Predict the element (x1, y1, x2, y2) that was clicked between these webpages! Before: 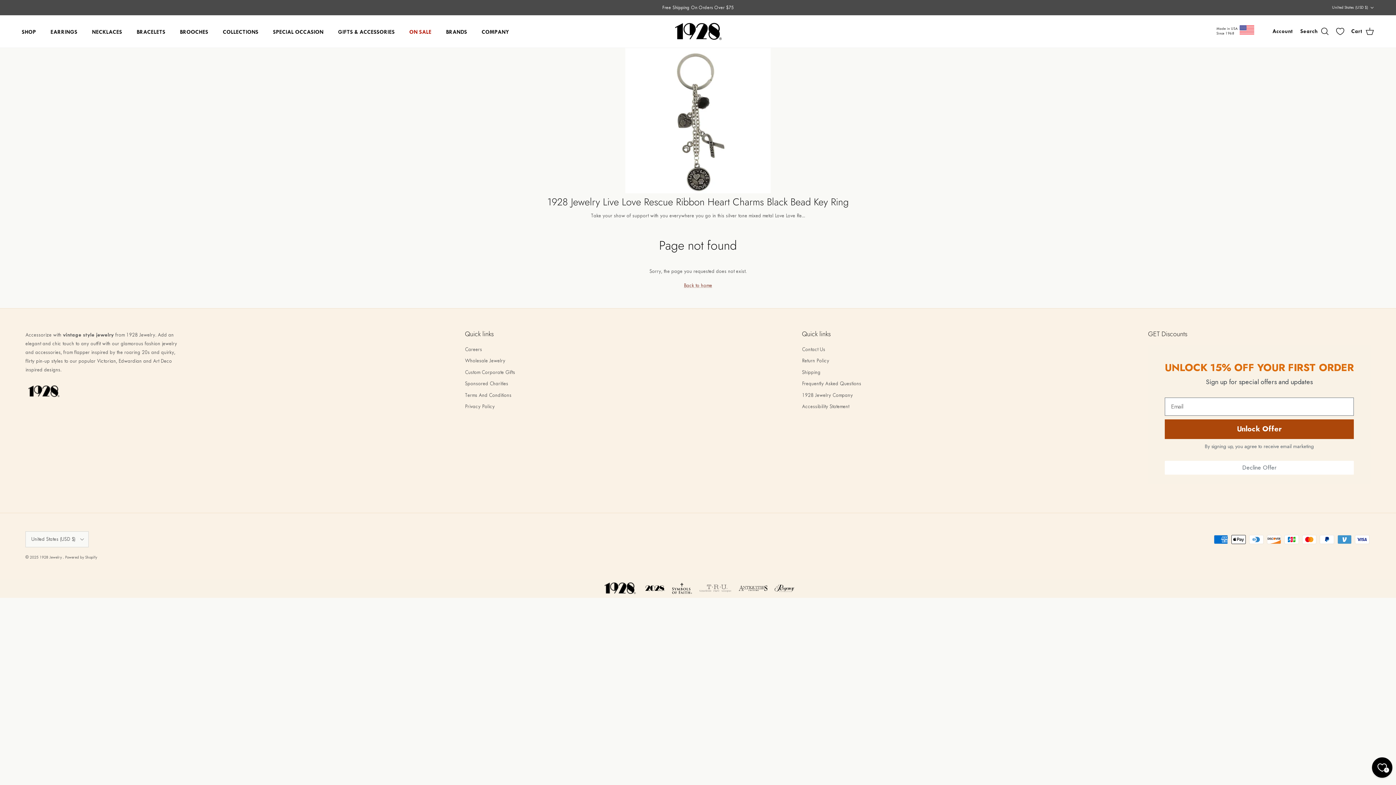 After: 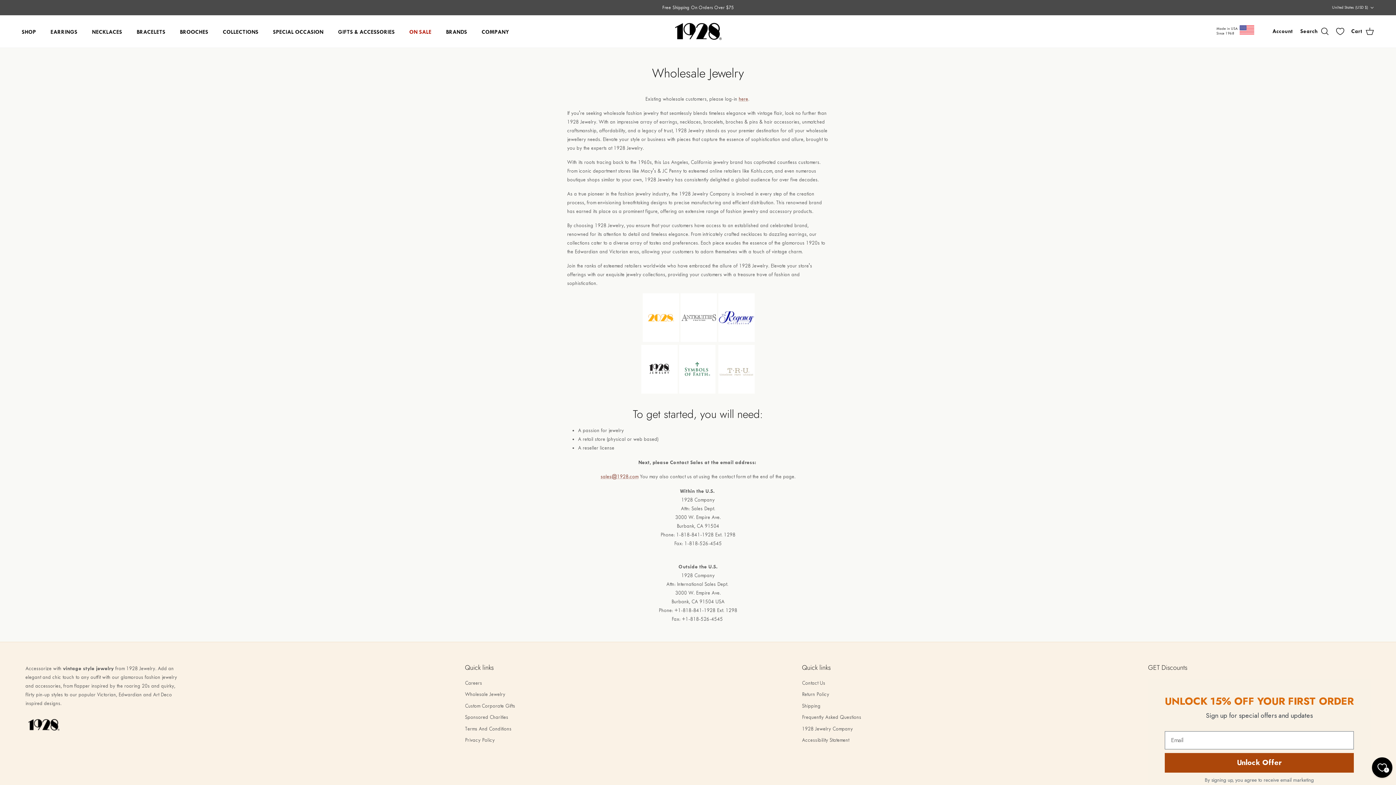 Action: label: Wholesale Jewelry bbox: (465, 358, 505, 363)